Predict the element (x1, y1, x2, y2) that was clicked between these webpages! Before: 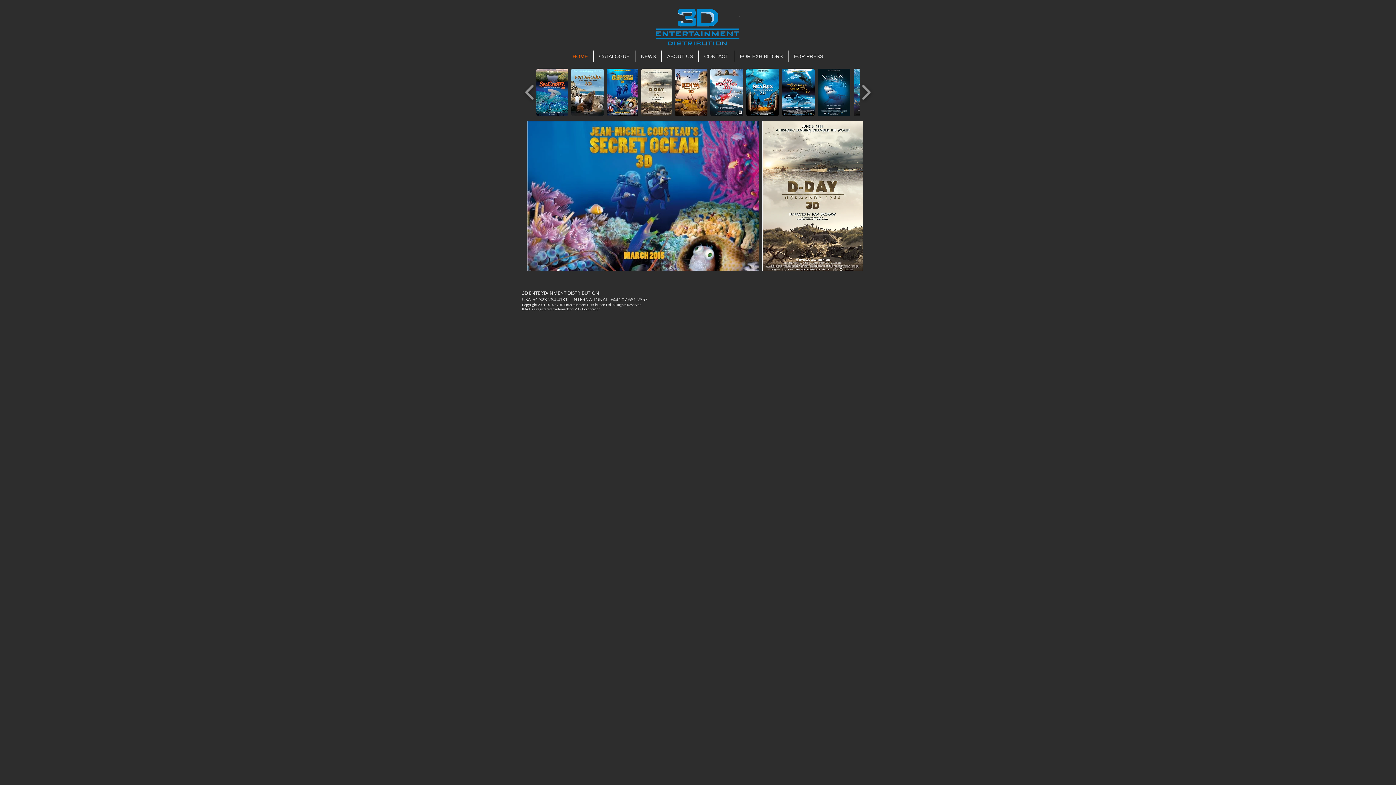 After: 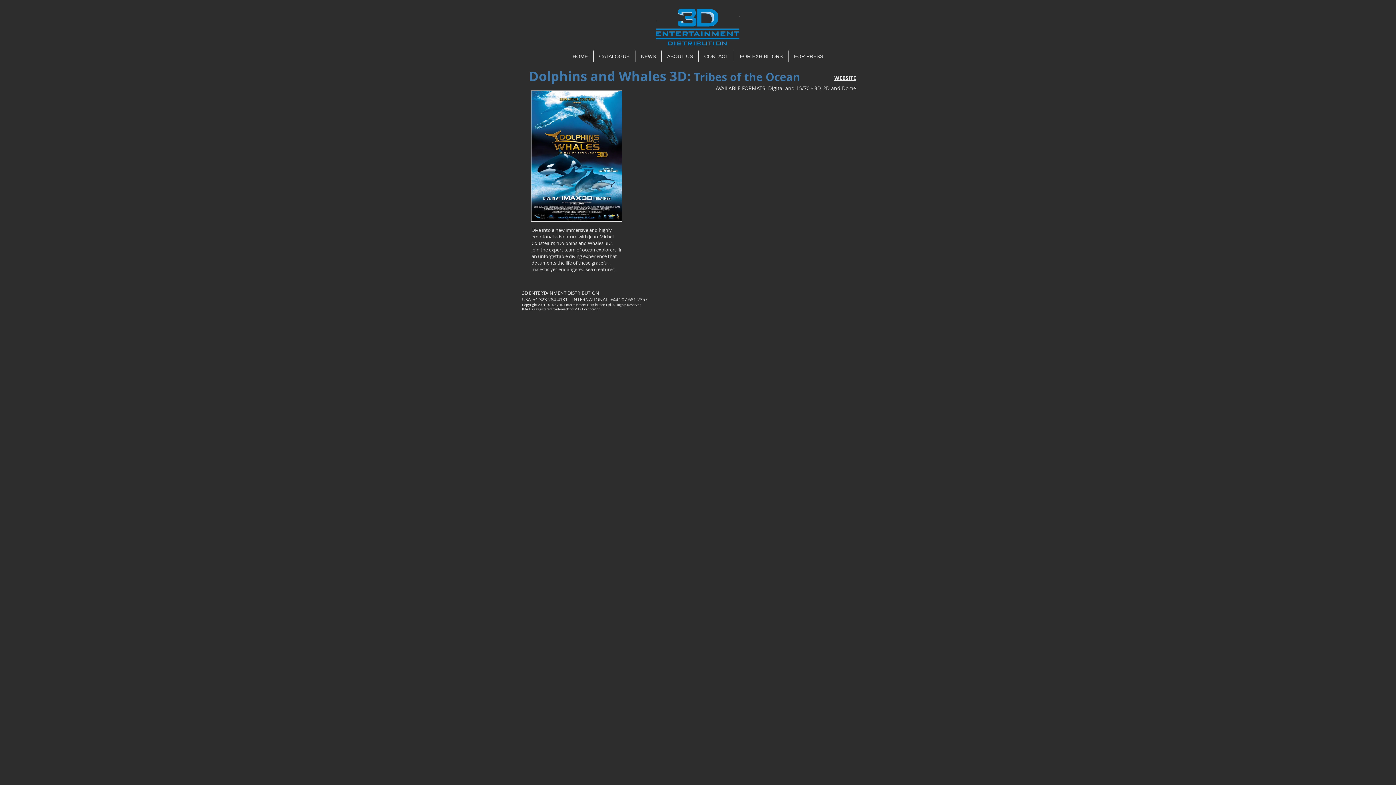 Action: bbox: (782, 68, 815, 116)